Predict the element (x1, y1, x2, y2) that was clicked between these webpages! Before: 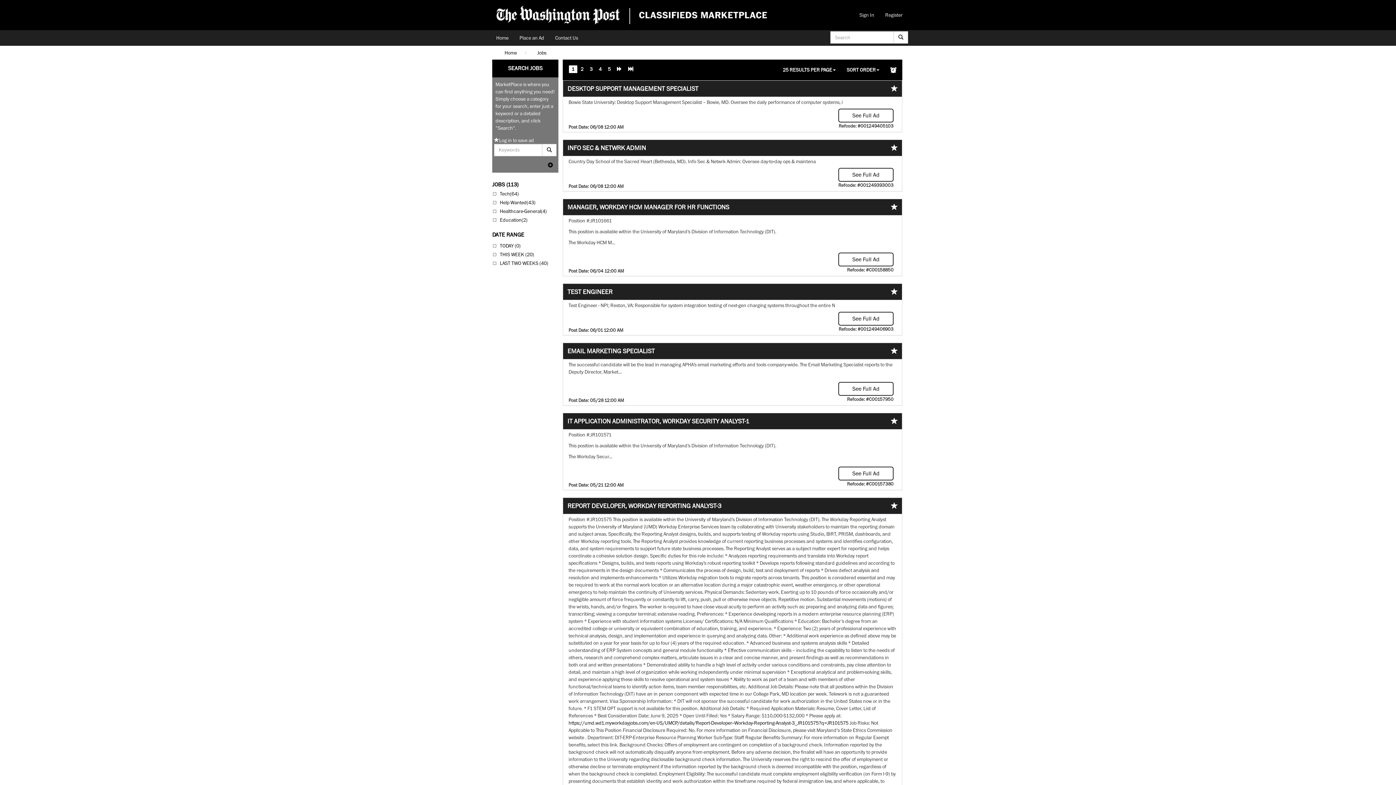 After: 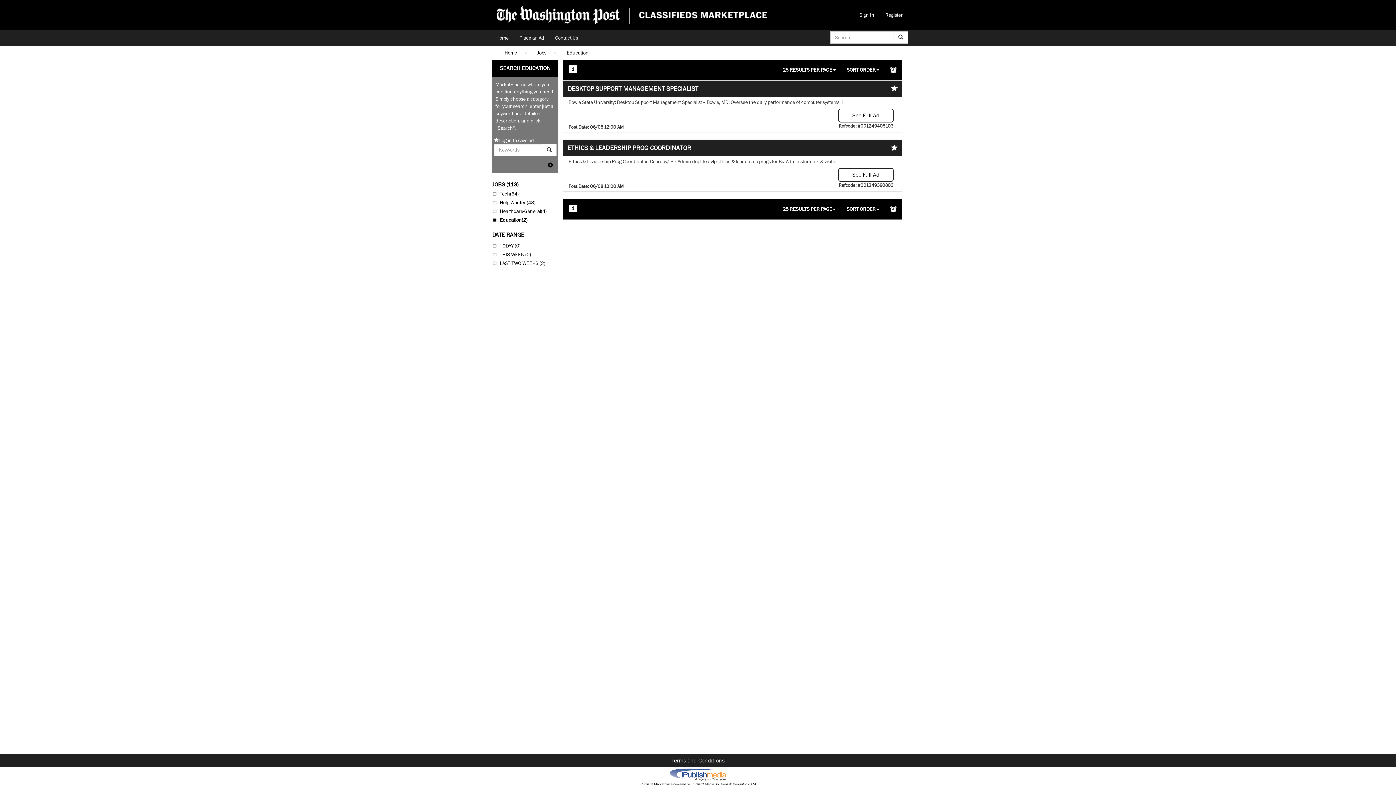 Action: bbox: (500, 217, 527, 222) label: Education(2)